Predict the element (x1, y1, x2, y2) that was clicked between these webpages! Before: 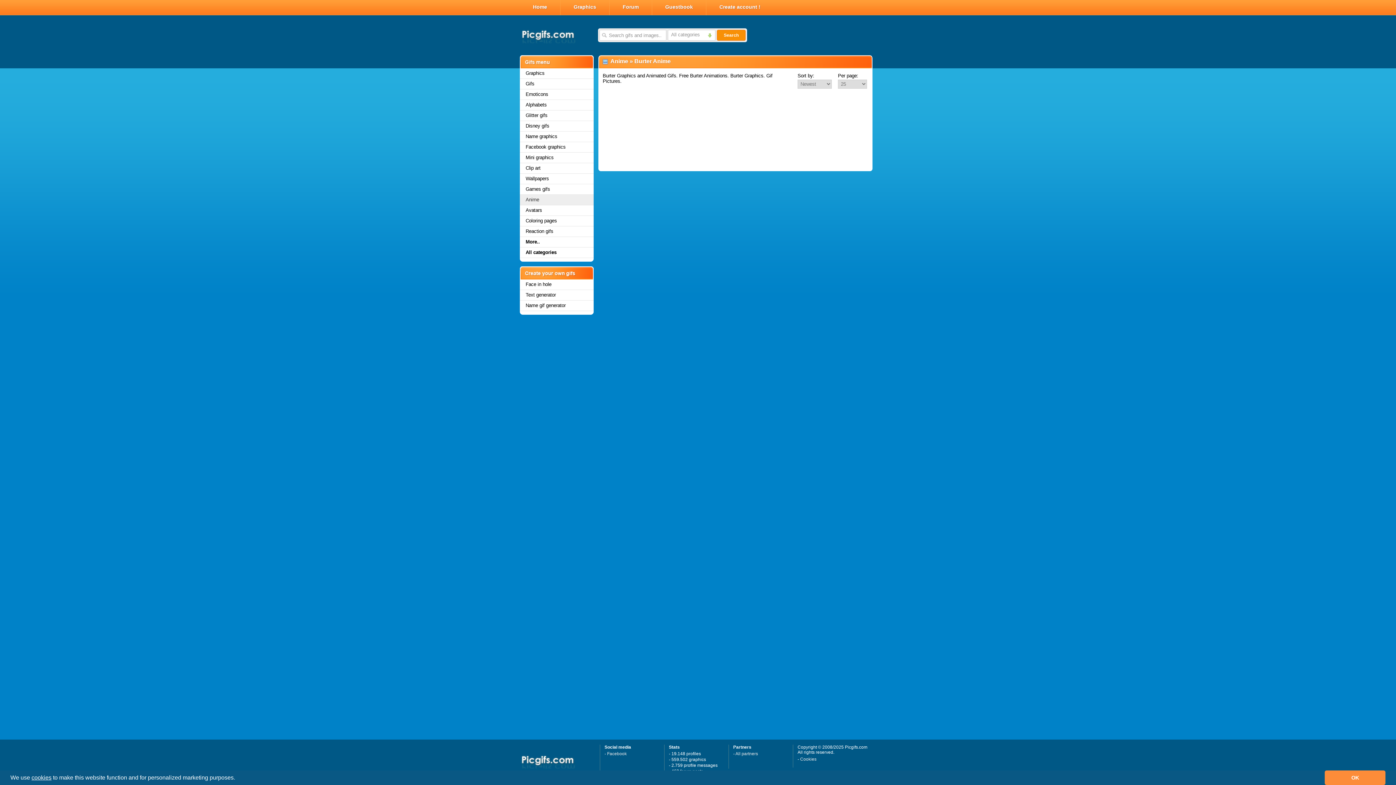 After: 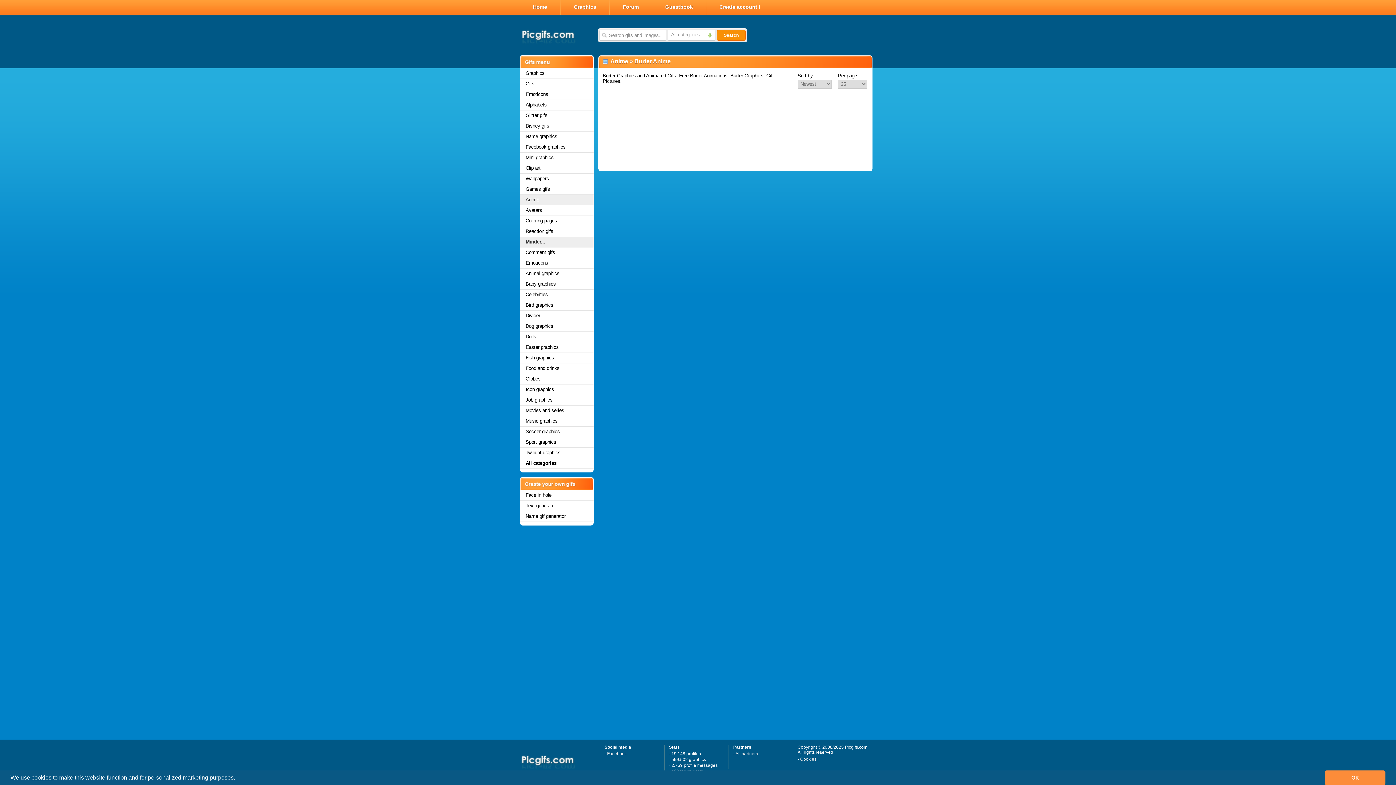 Action: bbox: (520, 237, 593, 247) label: More..